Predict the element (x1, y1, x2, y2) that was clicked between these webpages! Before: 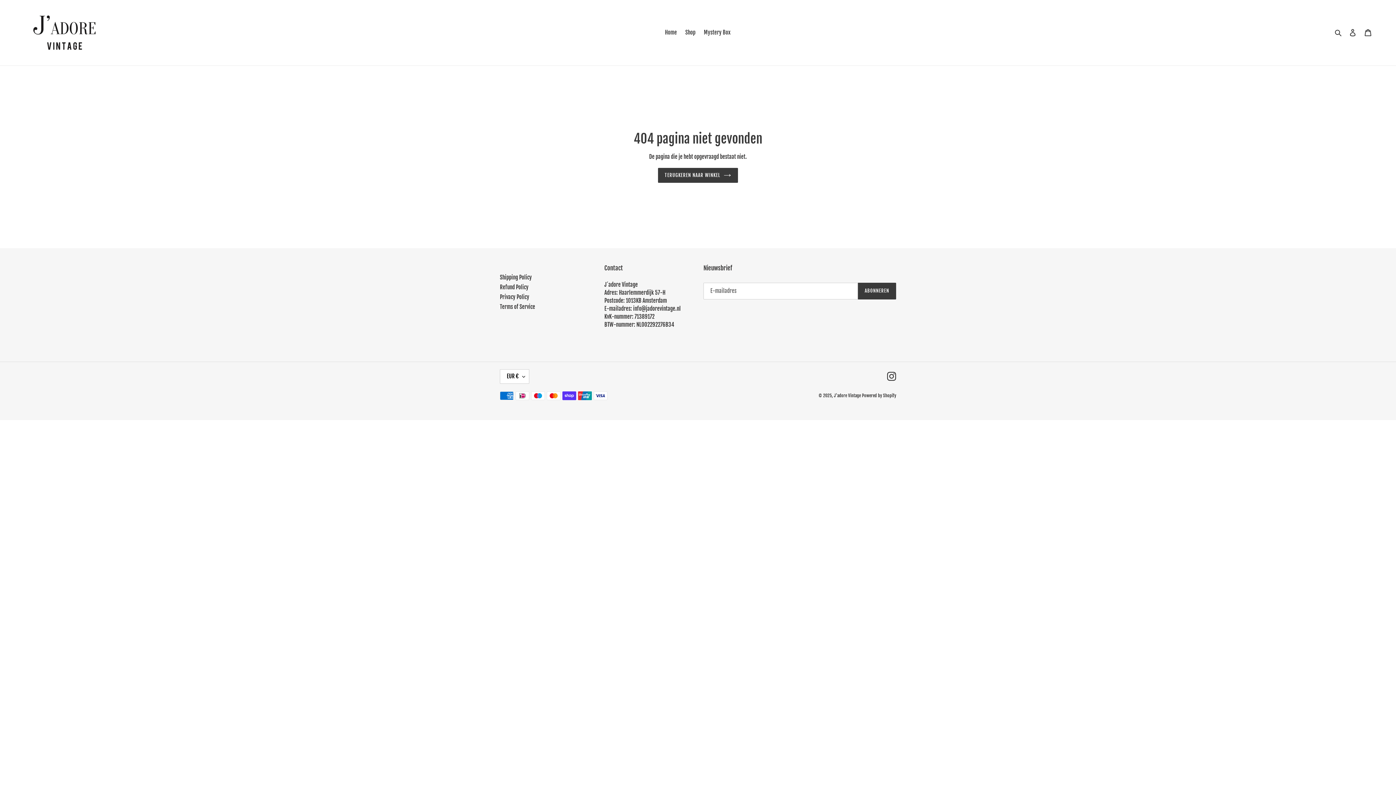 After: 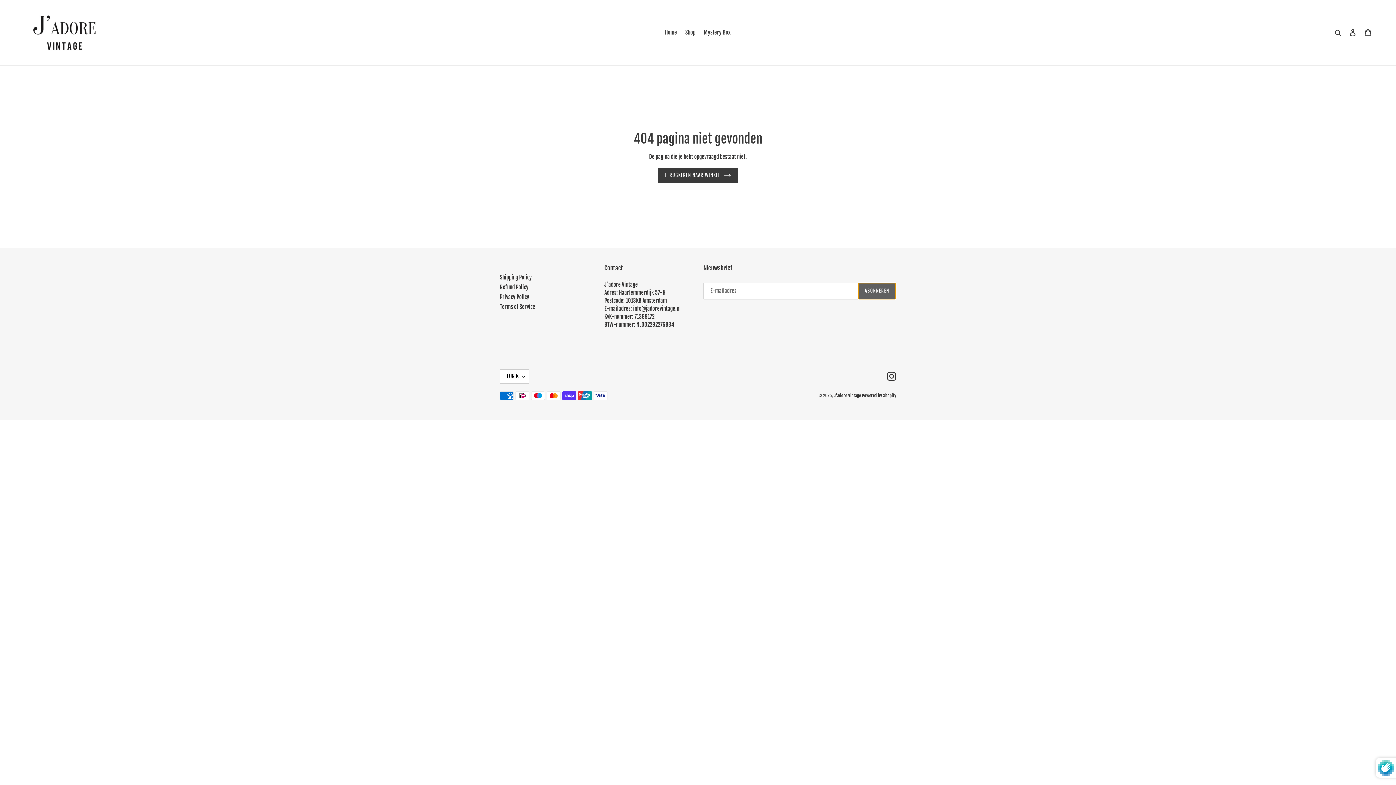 Action: bbox: (858, 282, 896, 299) label: ABONNEREN